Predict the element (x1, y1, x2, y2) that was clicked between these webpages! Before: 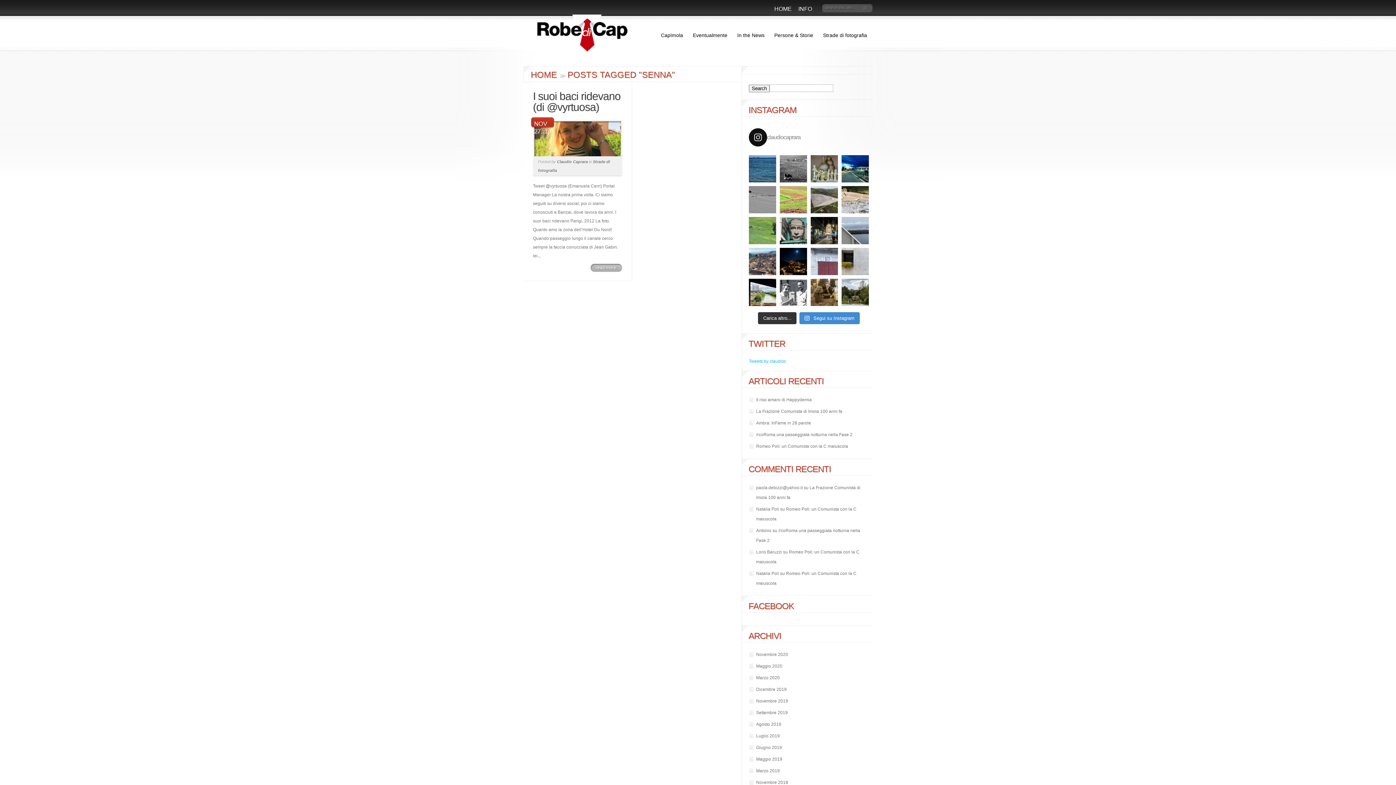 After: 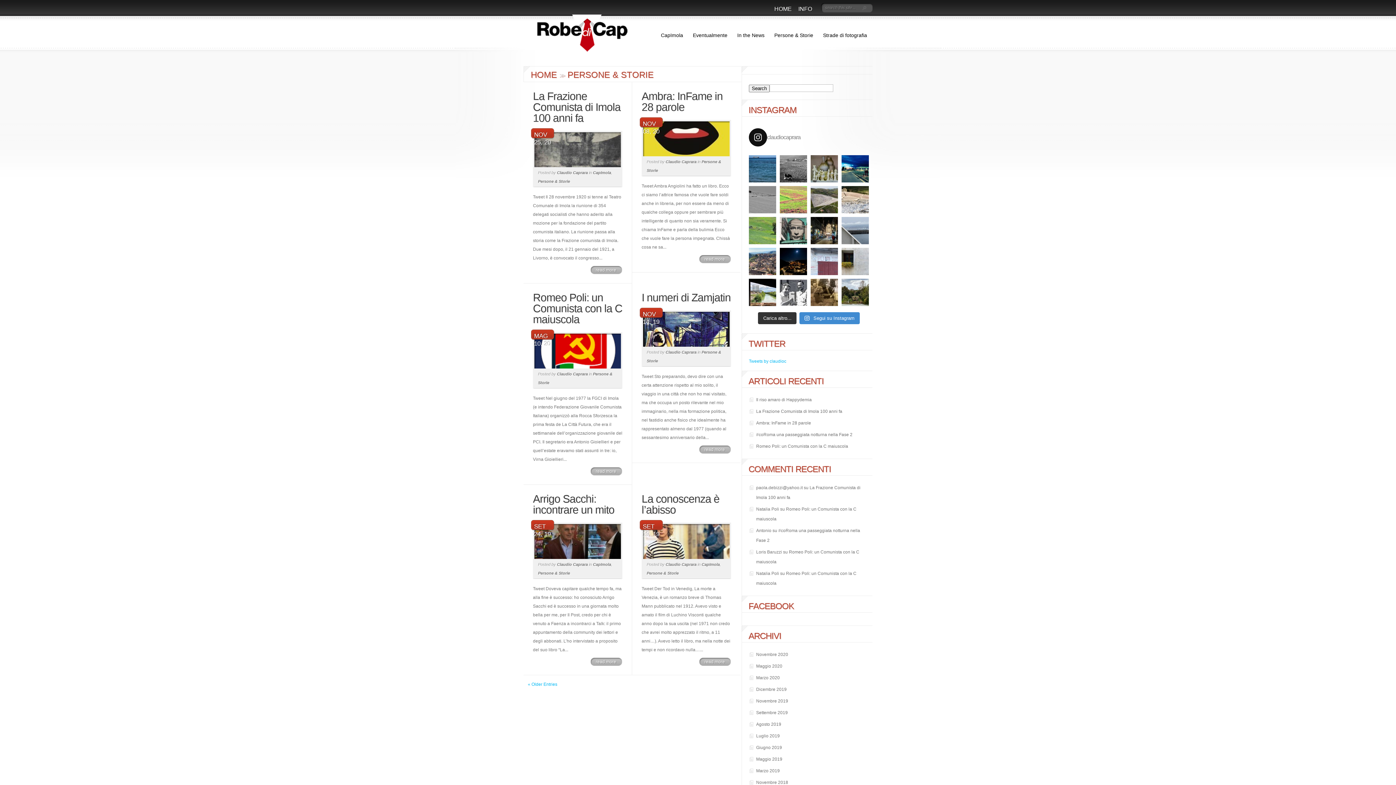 Action: bbox: (770, 28, 813, 46) label: Persone & Storie